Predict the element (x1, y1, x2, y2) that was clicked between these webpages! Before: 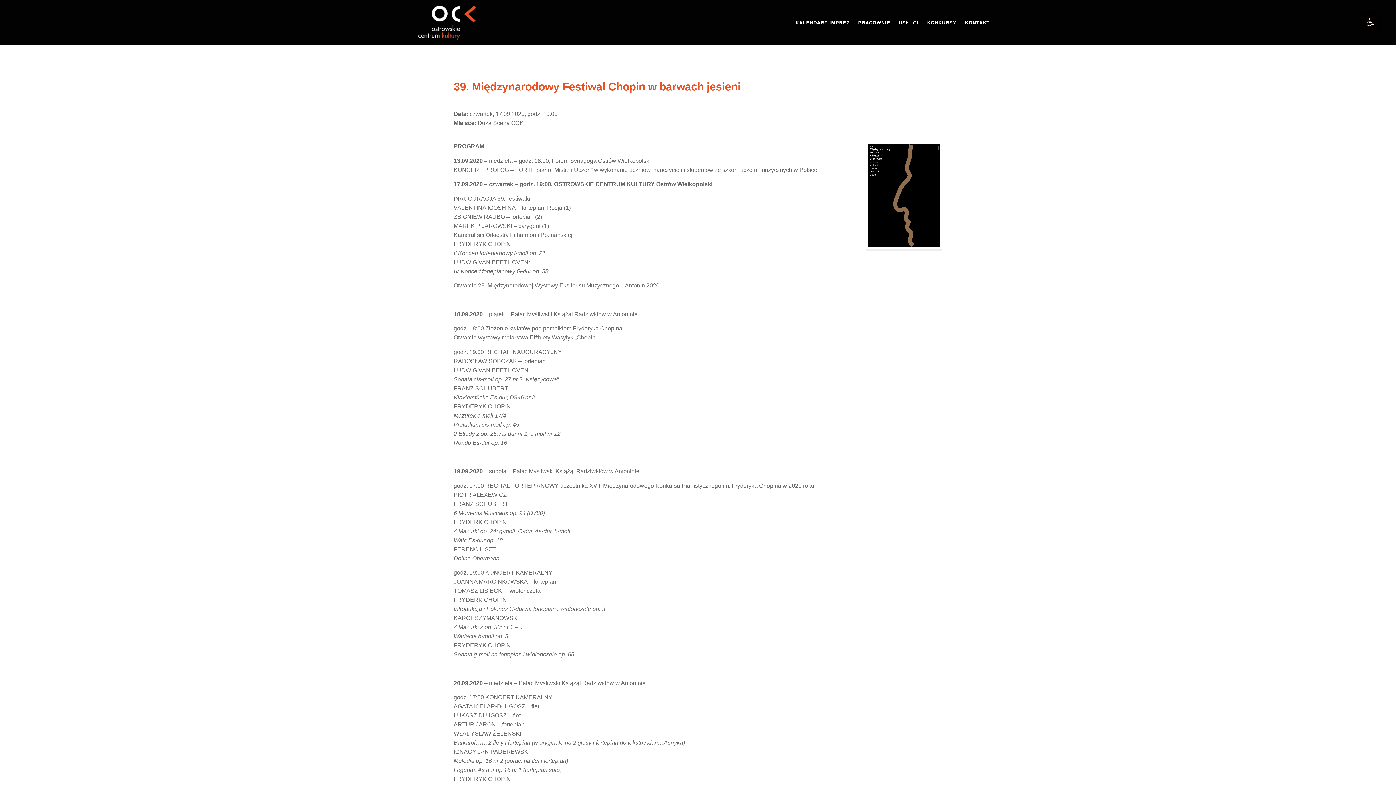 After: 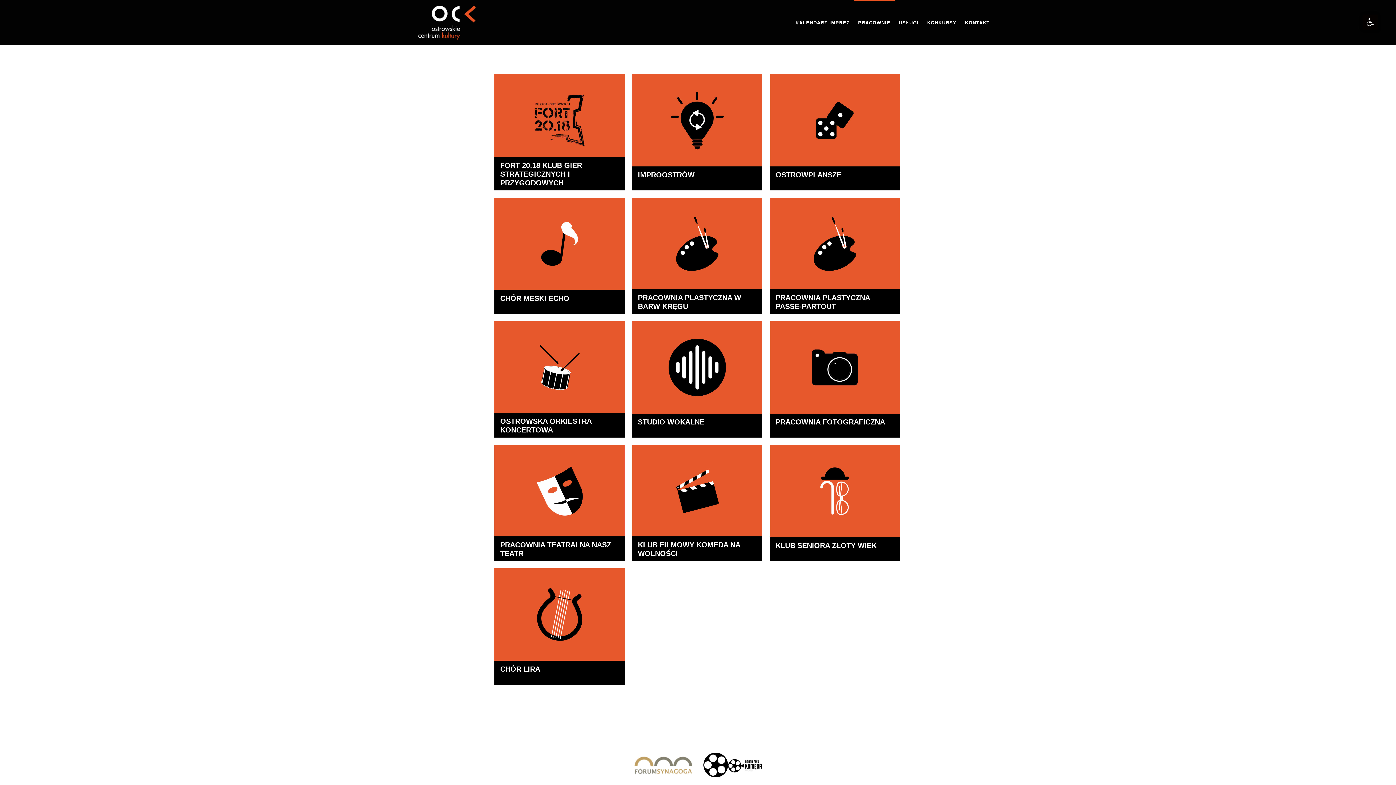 Action: label: PRACOWNIE bbox: (854, 0, 894, 45)